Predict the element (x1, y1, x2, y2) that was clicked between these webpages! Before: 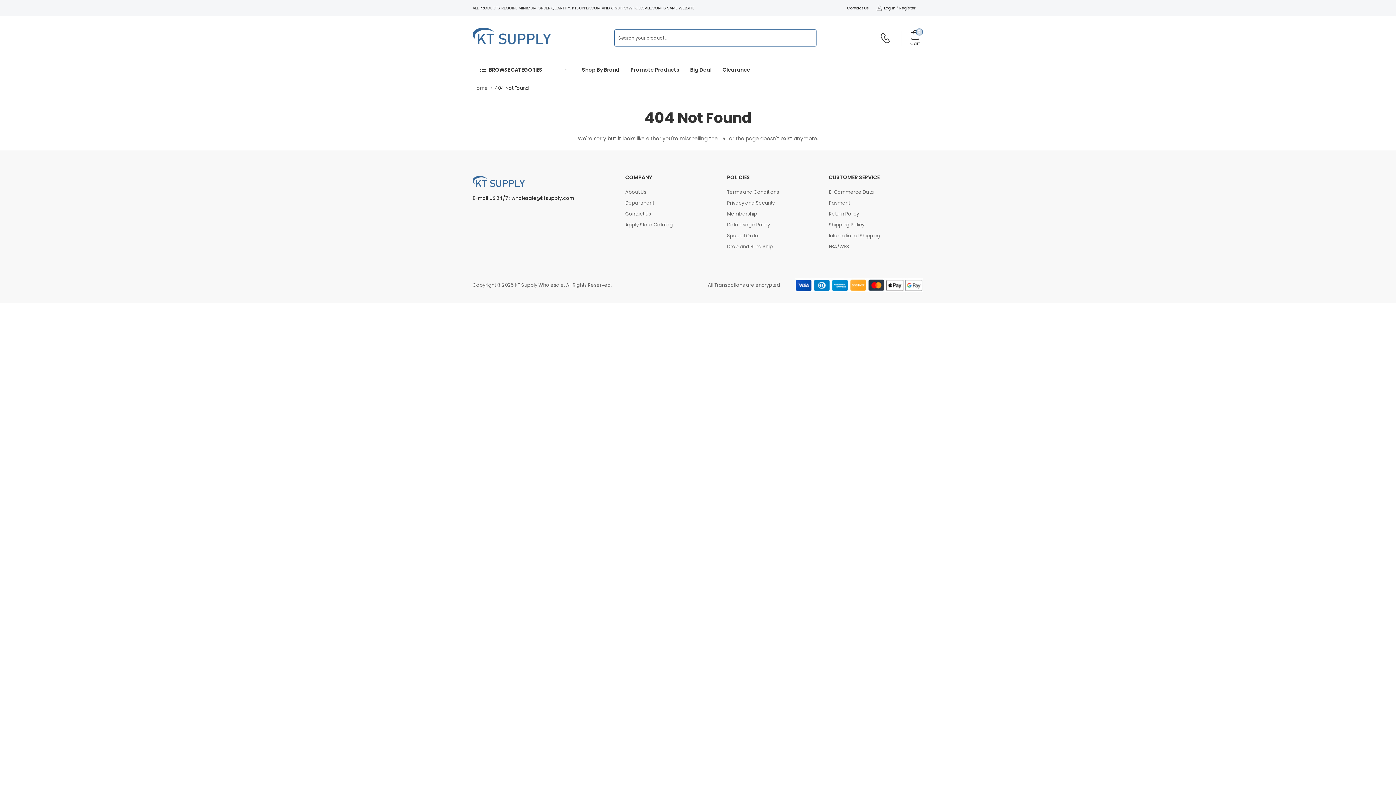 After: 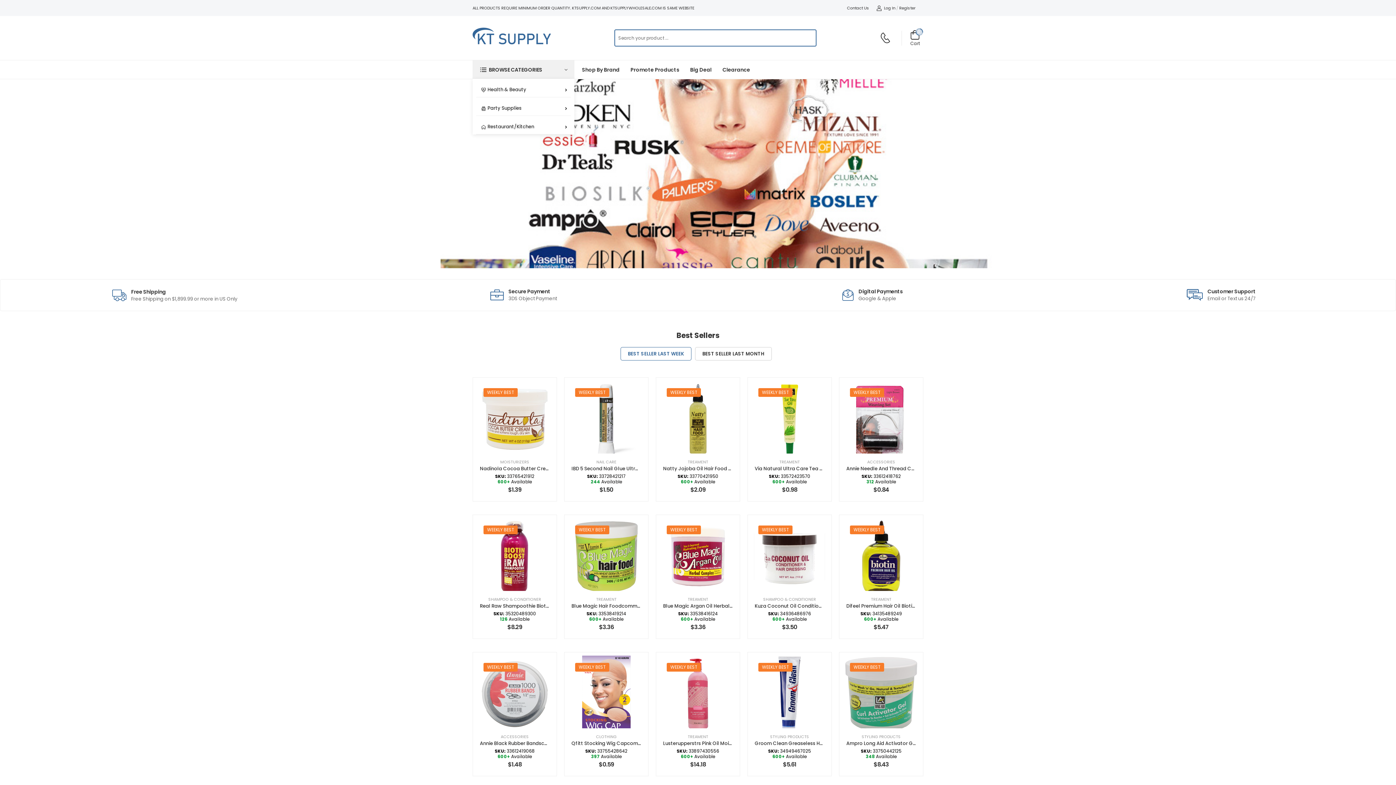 Action: bbox: (472, 27, 551, 48)